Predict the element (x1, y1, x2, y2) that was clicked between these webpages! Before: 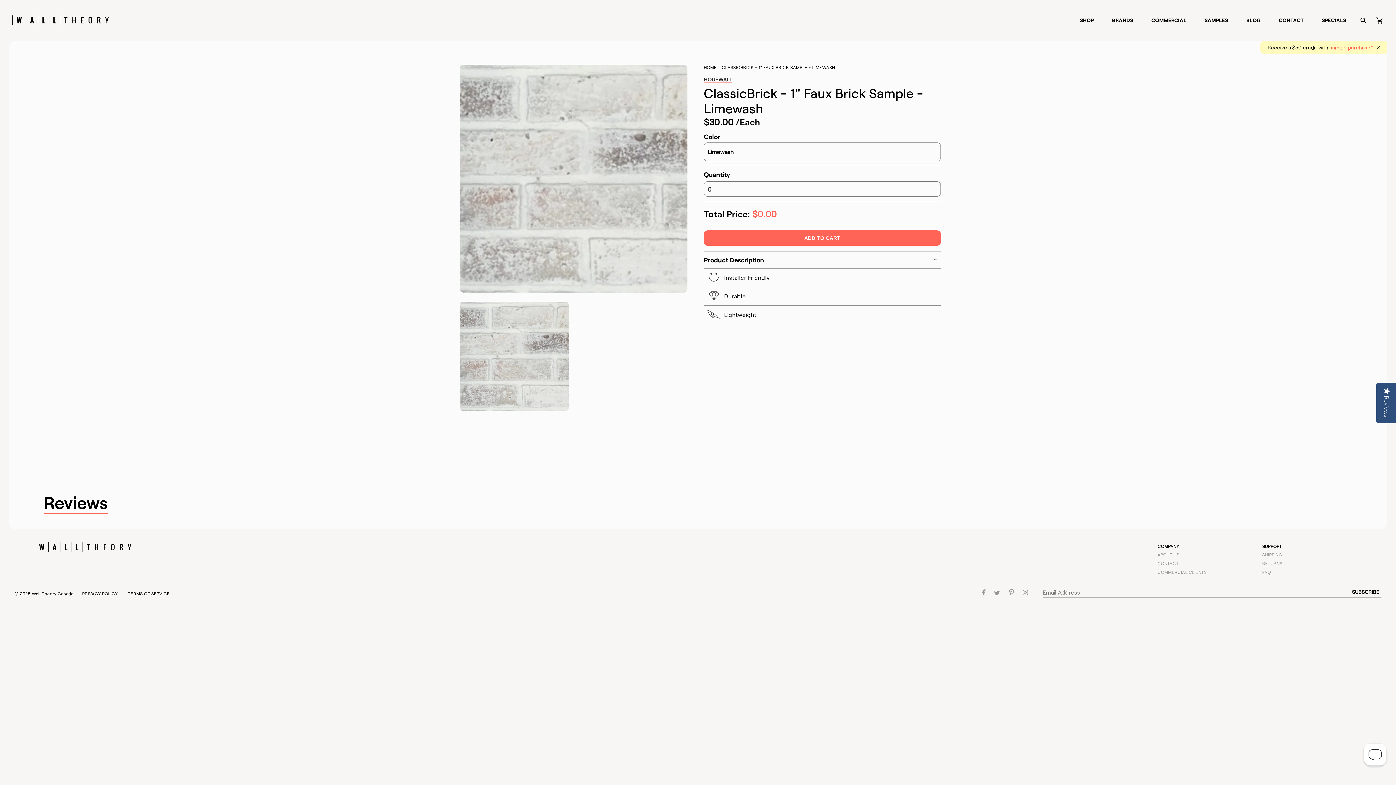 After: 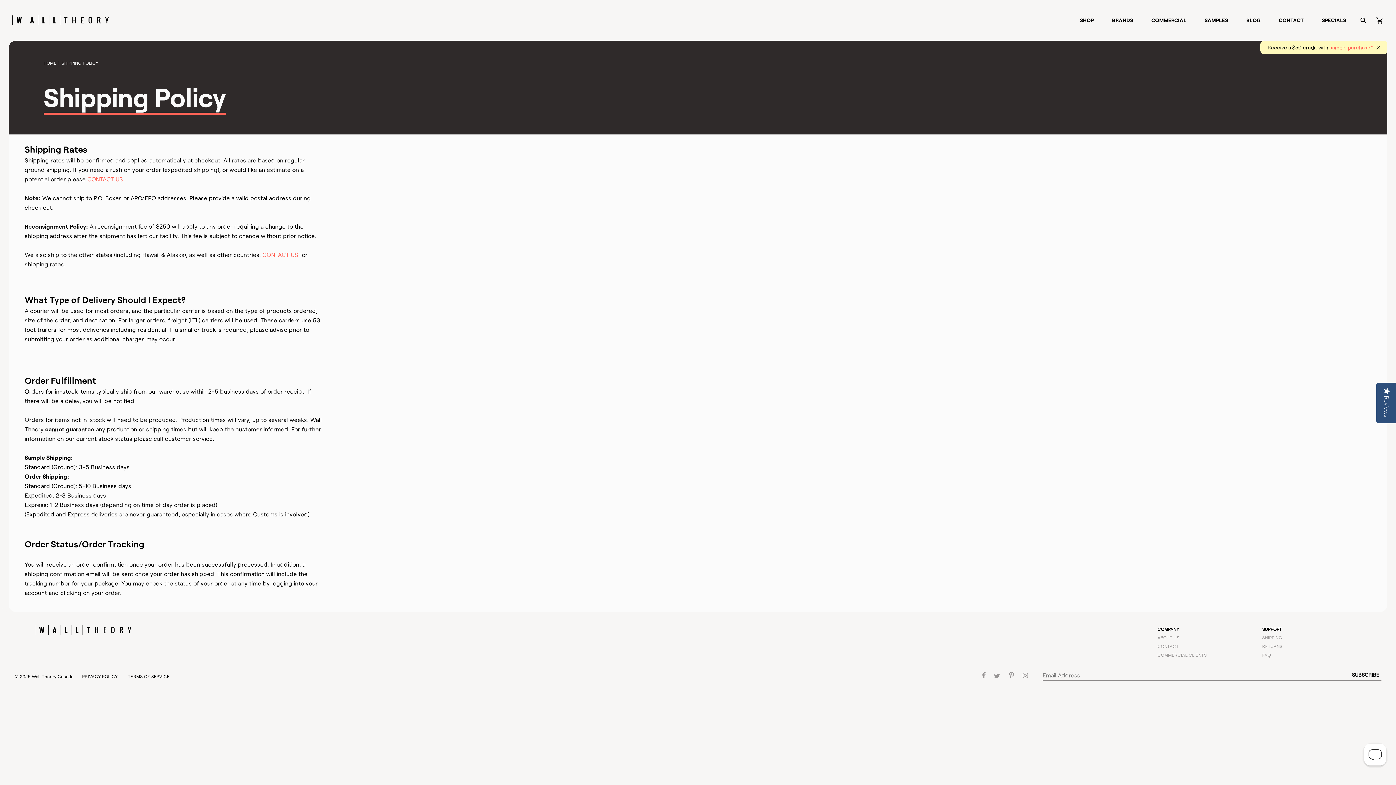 Action: label: SHIPPING bbox: (1262, 552, 1282, 557)